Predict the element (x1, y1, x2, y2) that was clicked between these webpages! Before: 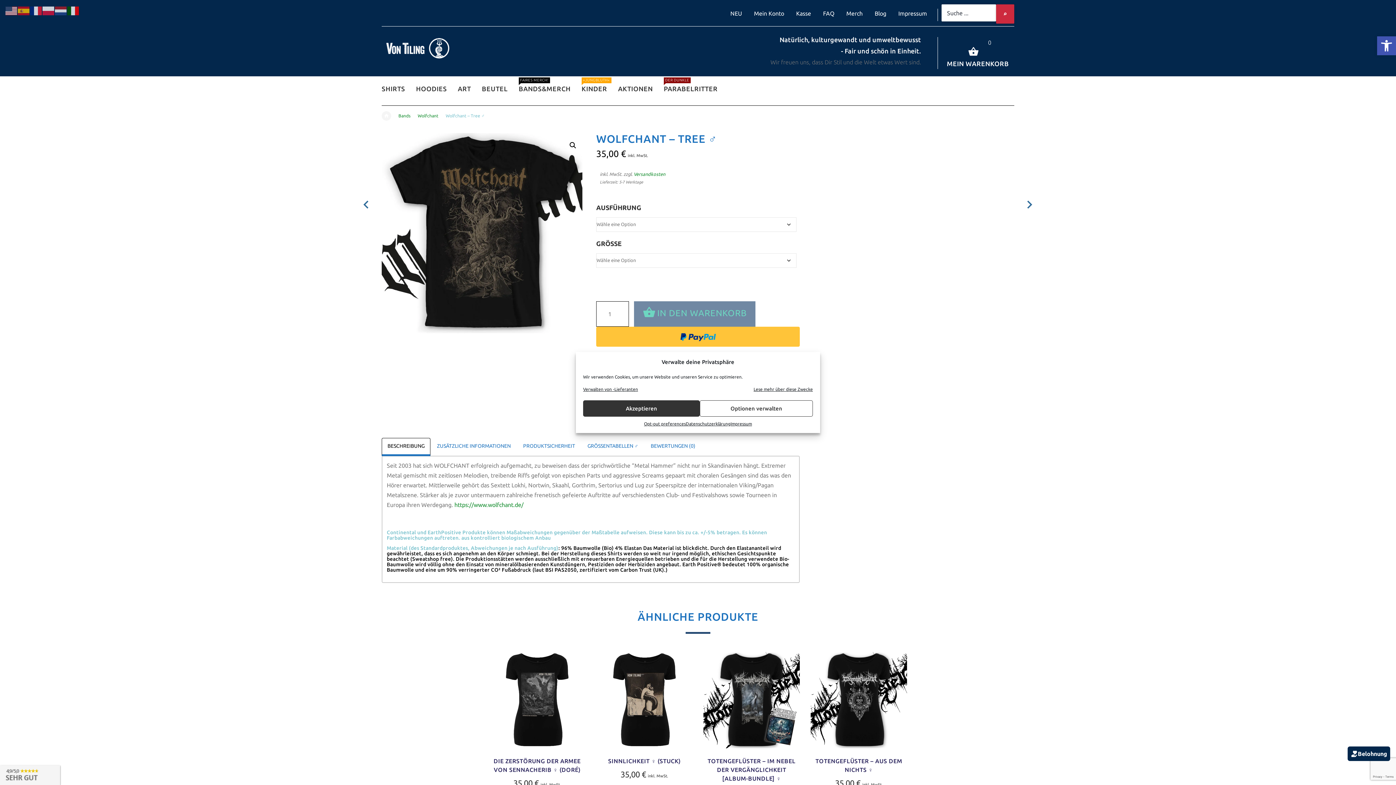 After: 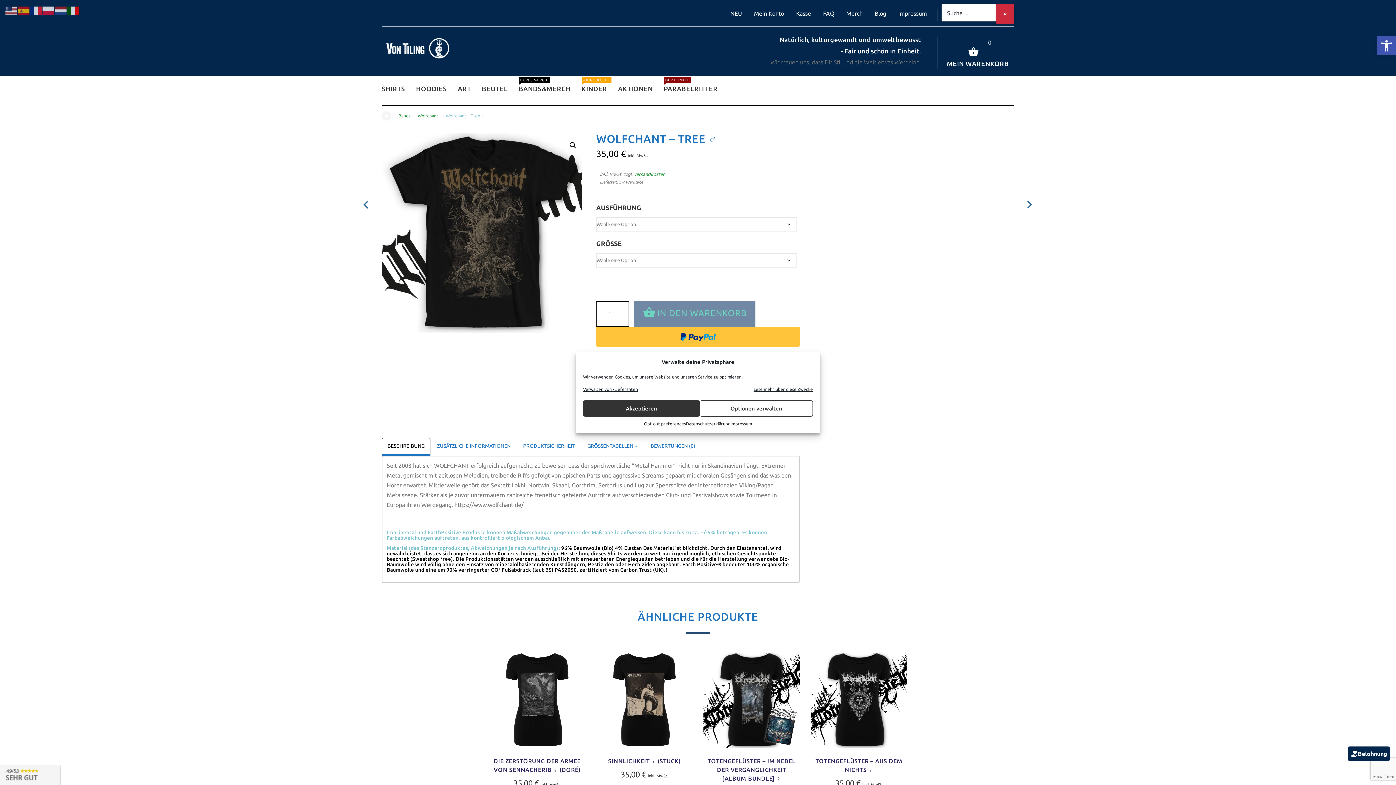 Action: label: https://www.wolfchant.de/ bbox: (454, 501, 523, 508)